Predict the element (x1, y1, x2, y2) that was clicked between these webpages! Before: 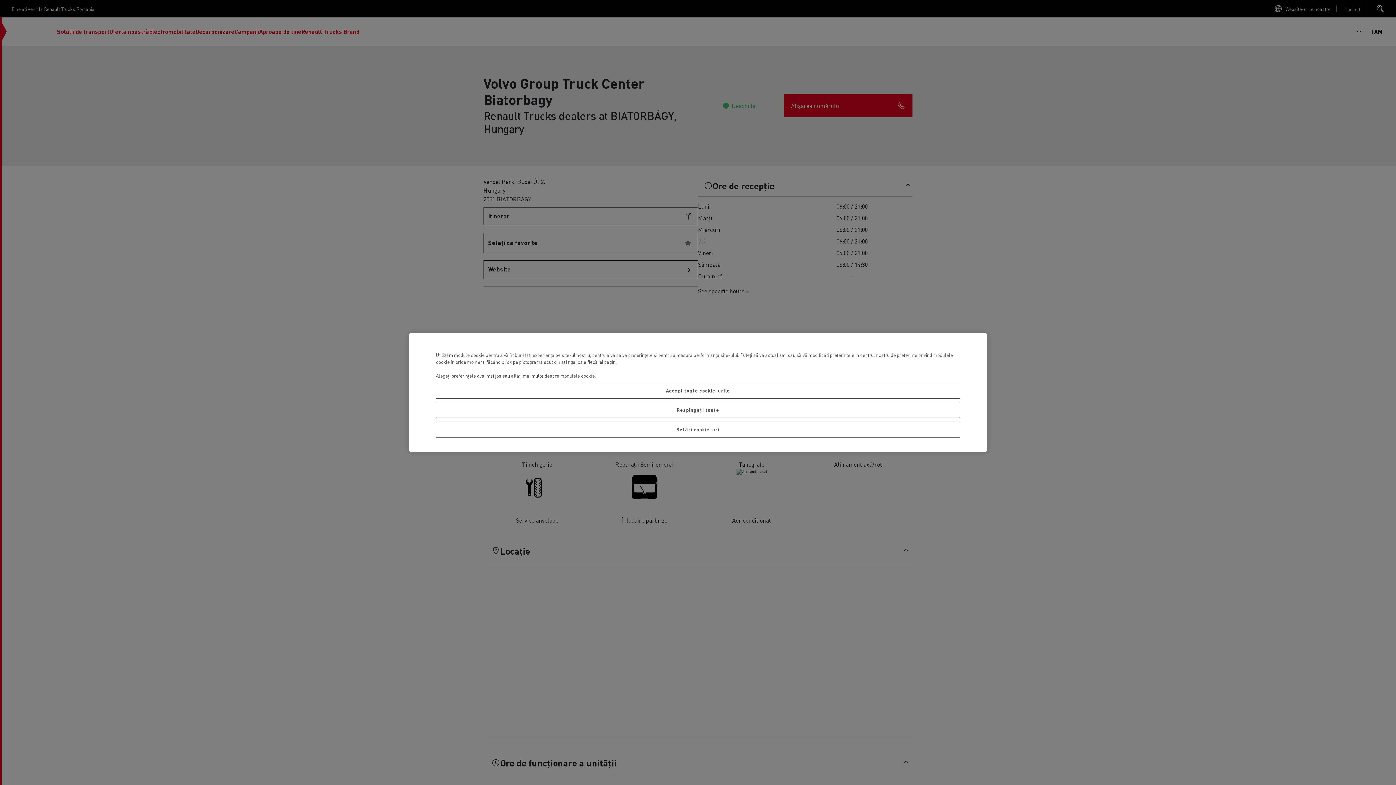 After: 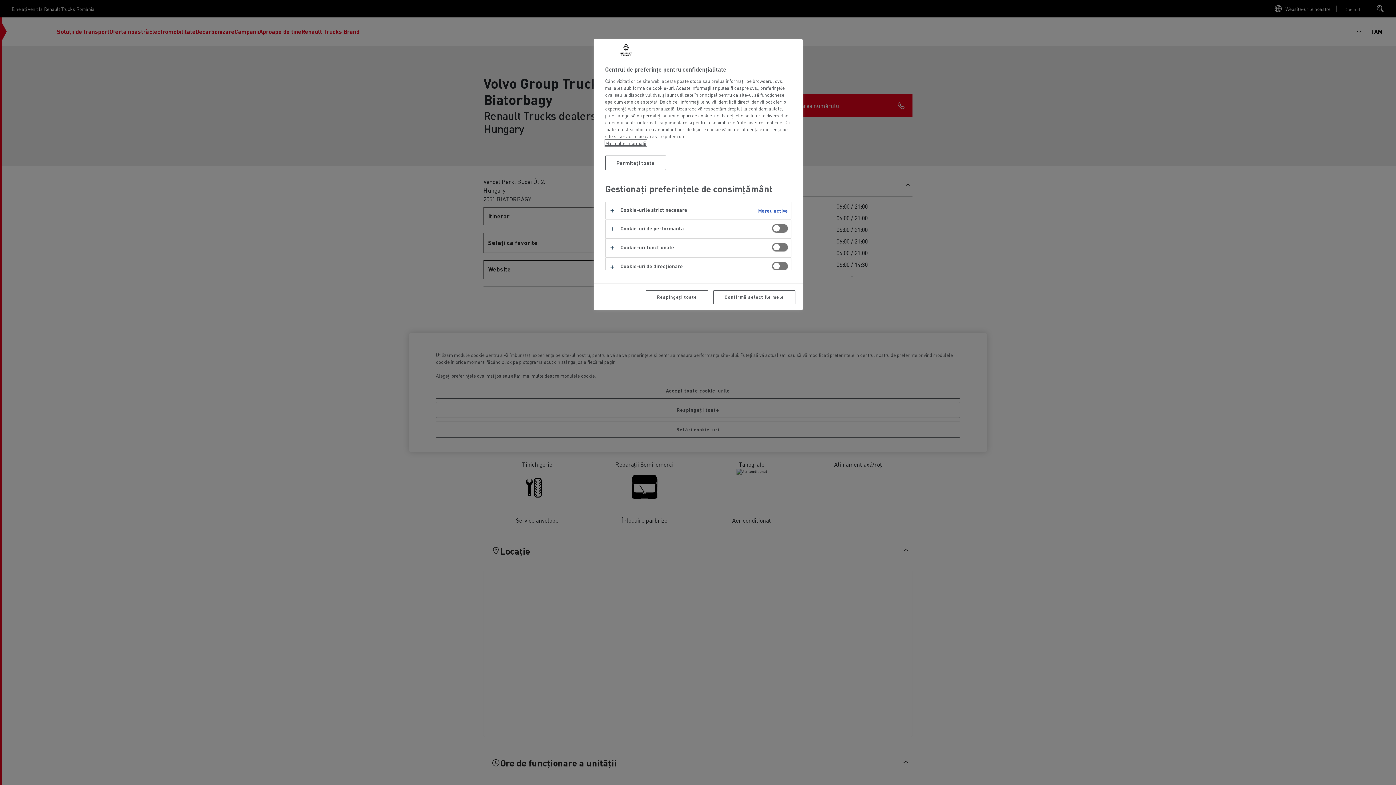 Action: label: Setări cookie-uri bbox: (436, 421, 960, 437)